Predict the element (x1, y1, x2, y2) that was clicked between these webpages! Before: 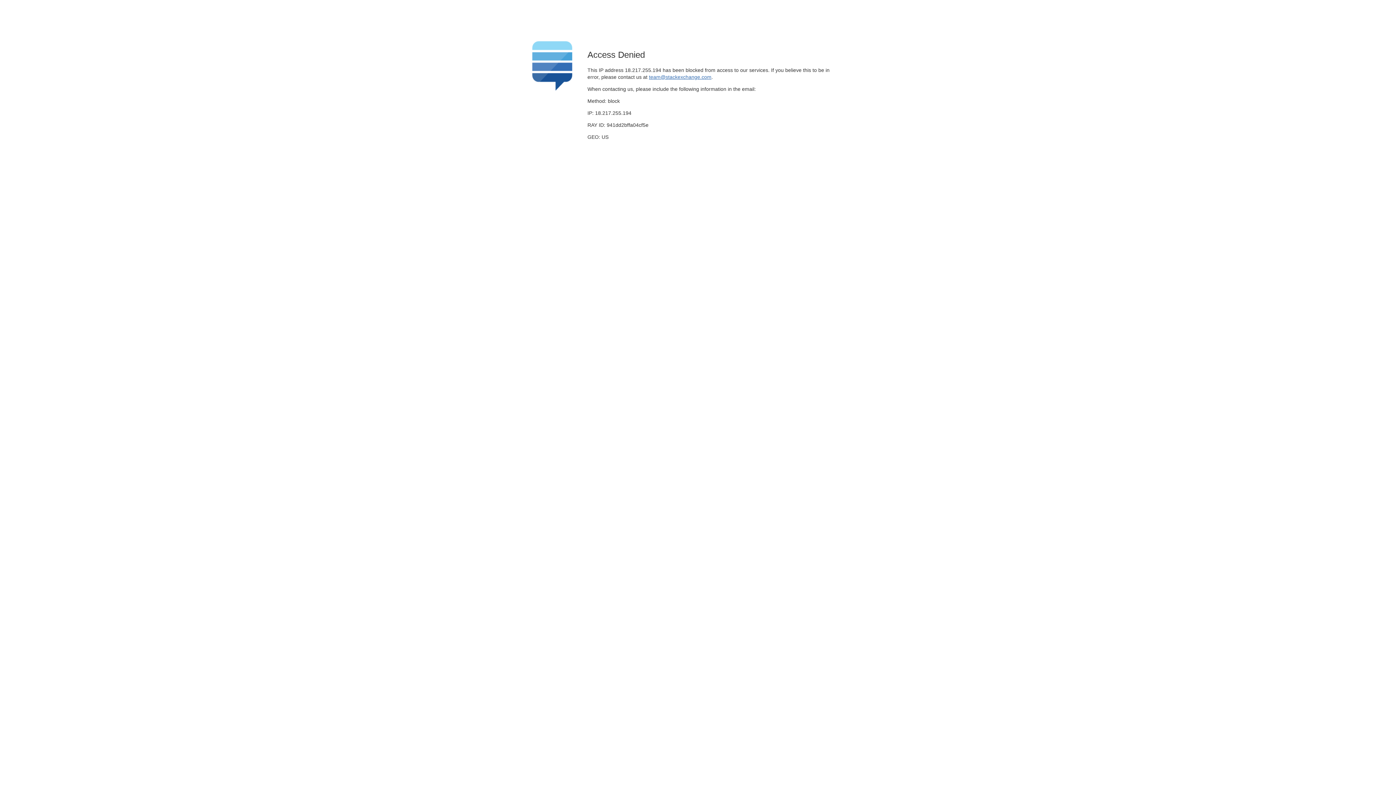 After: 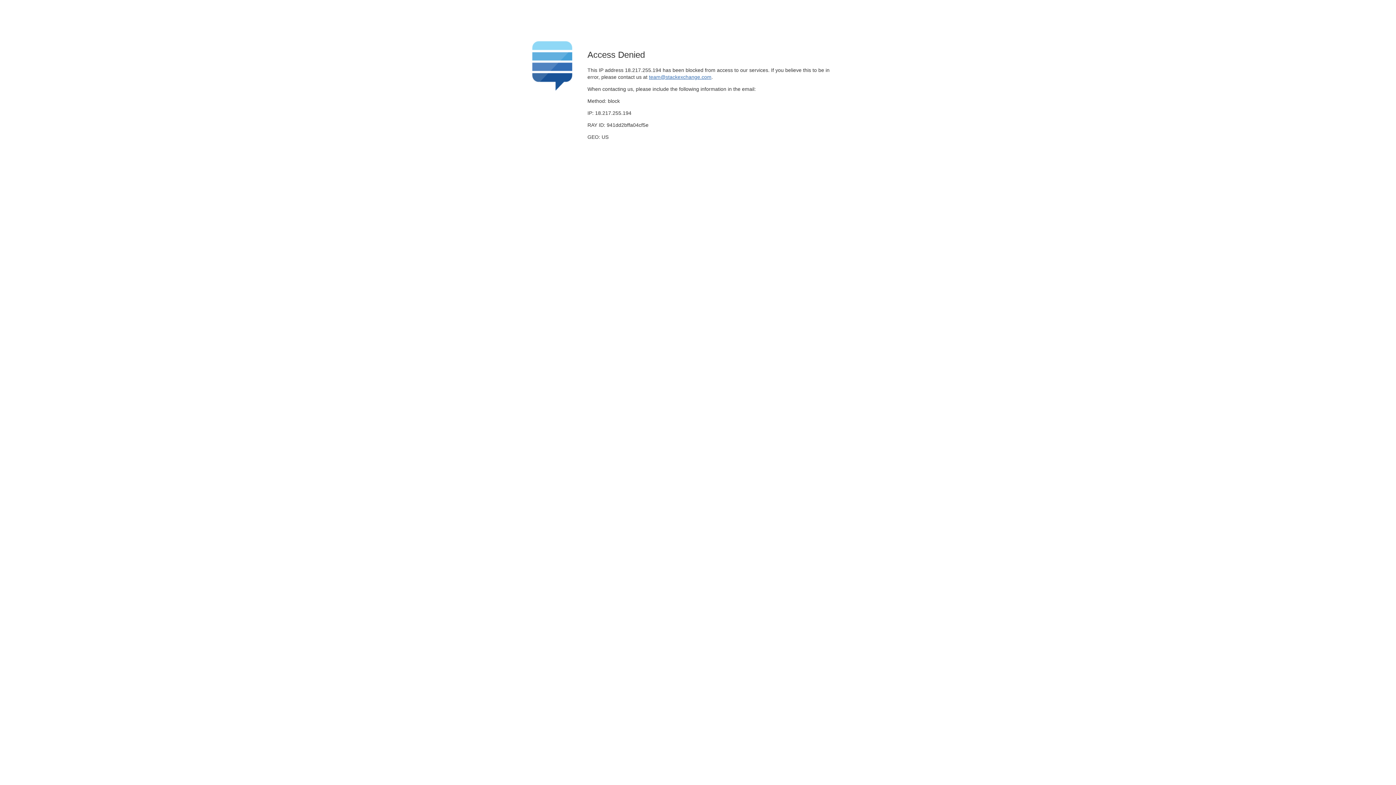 Action: label: team@stackexchange.com bbox: (649, 74, 711, 79)